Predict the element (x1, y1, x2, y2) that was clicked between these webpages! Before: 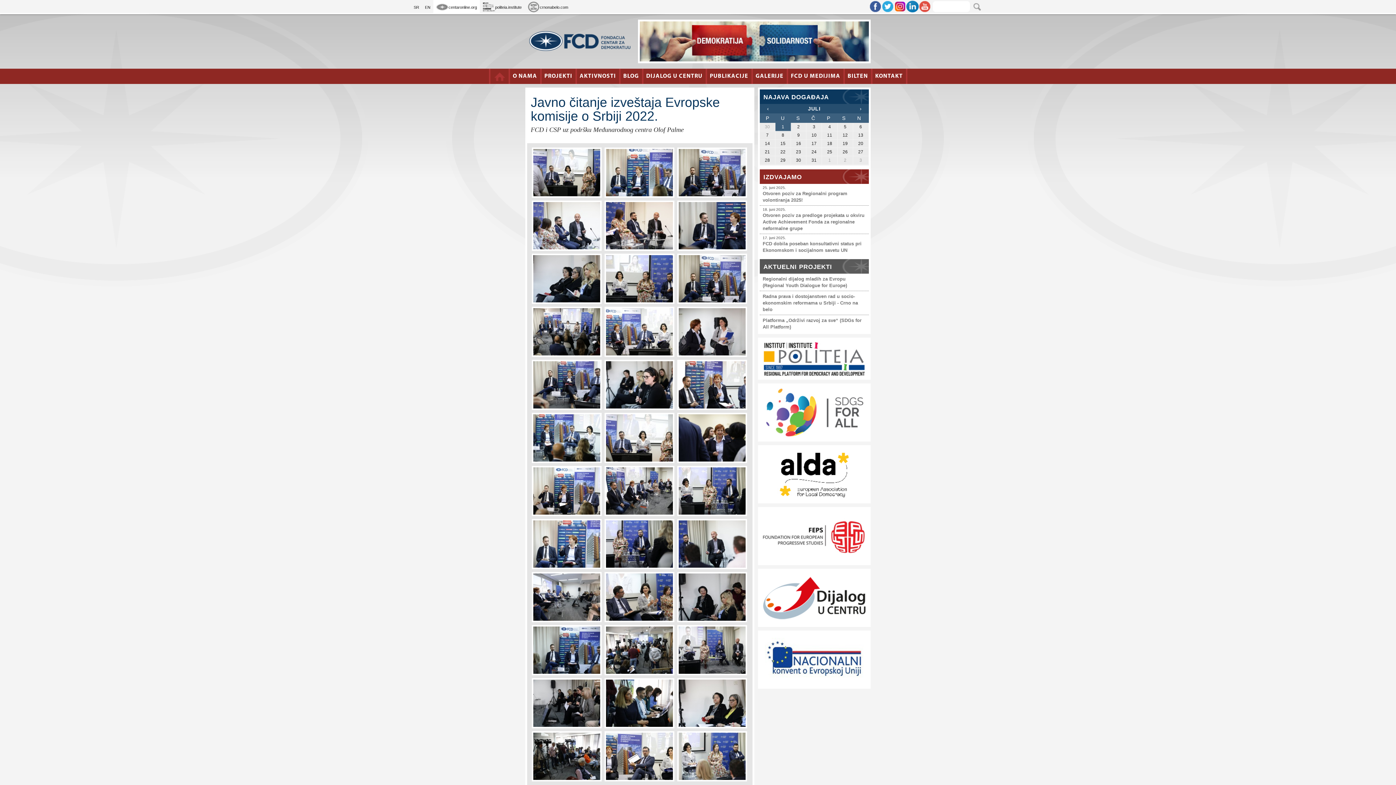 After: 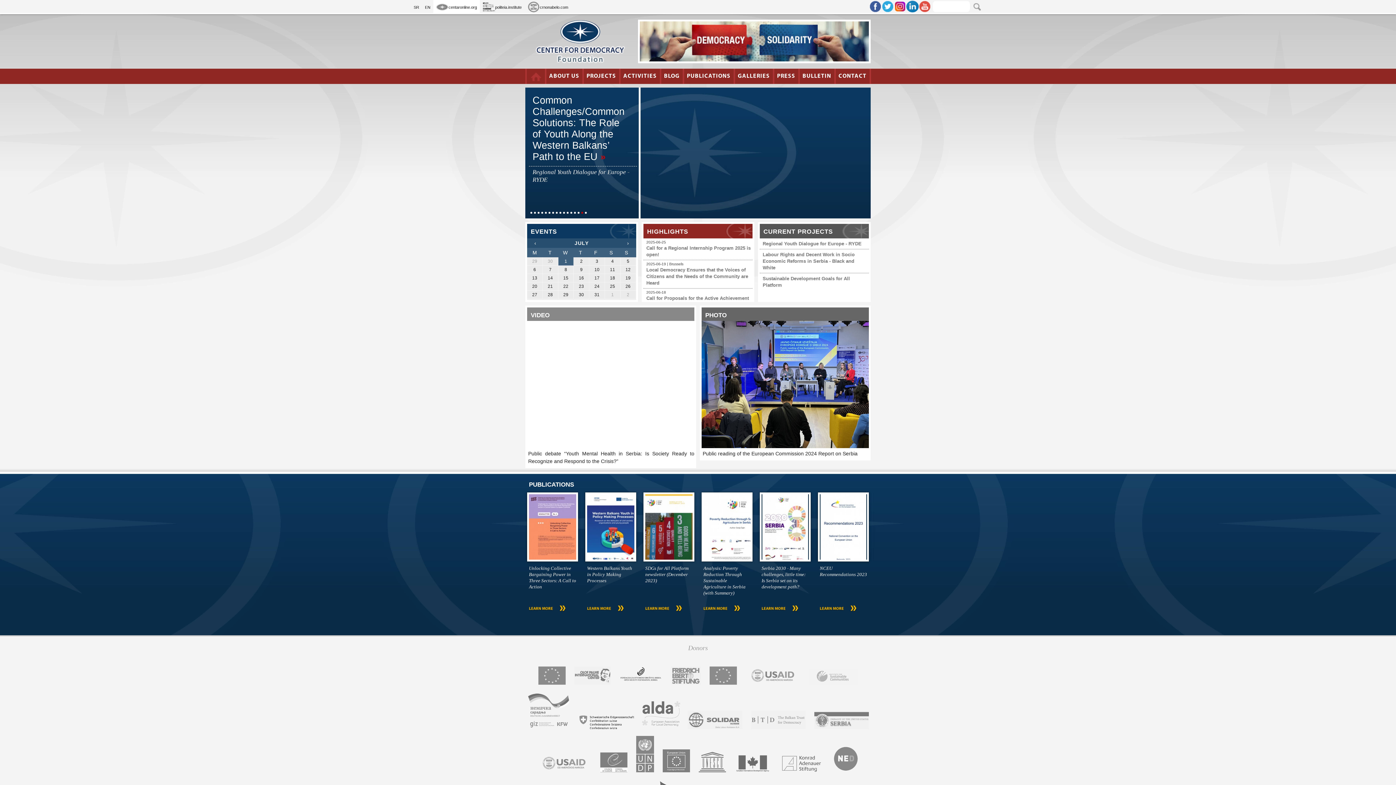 Action: label: EN bbox: (422, 0, 433, 13)